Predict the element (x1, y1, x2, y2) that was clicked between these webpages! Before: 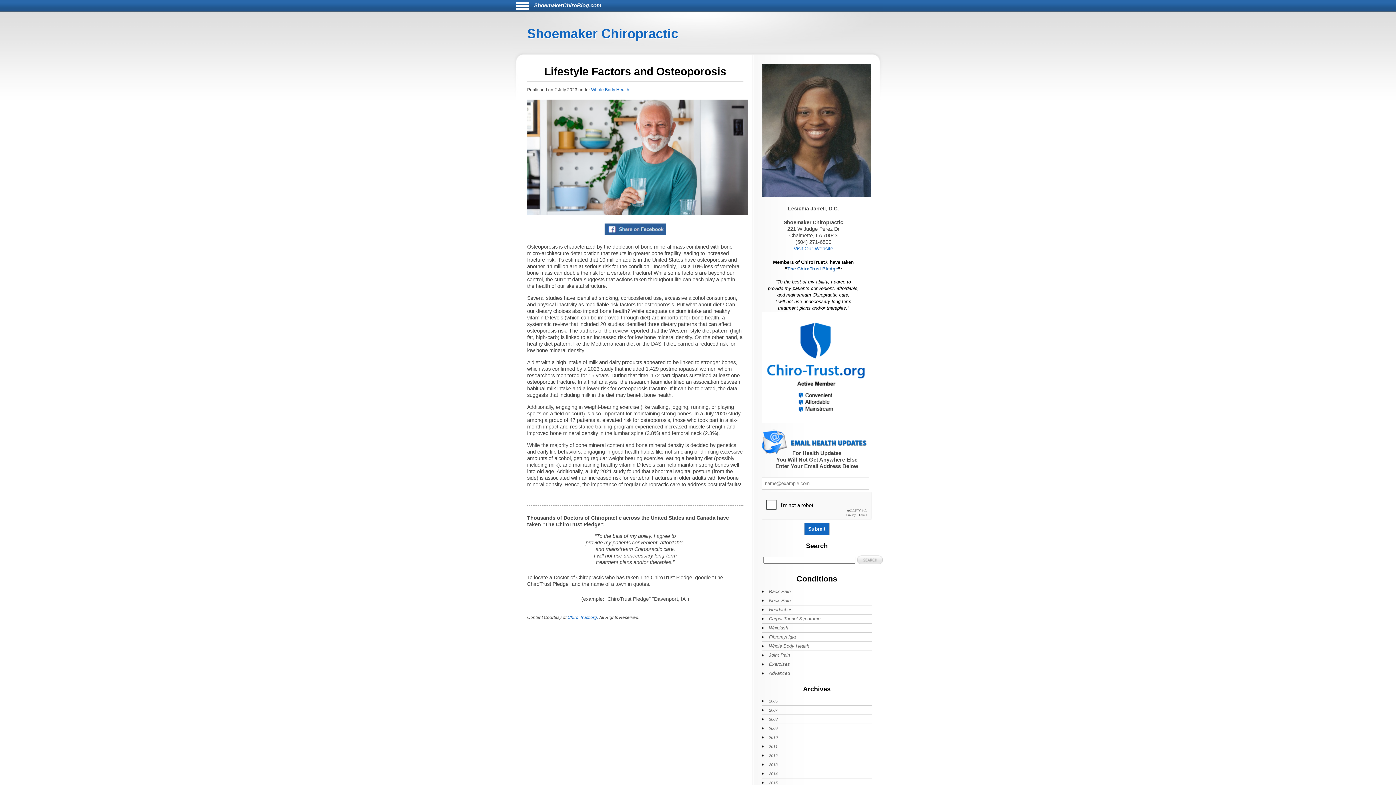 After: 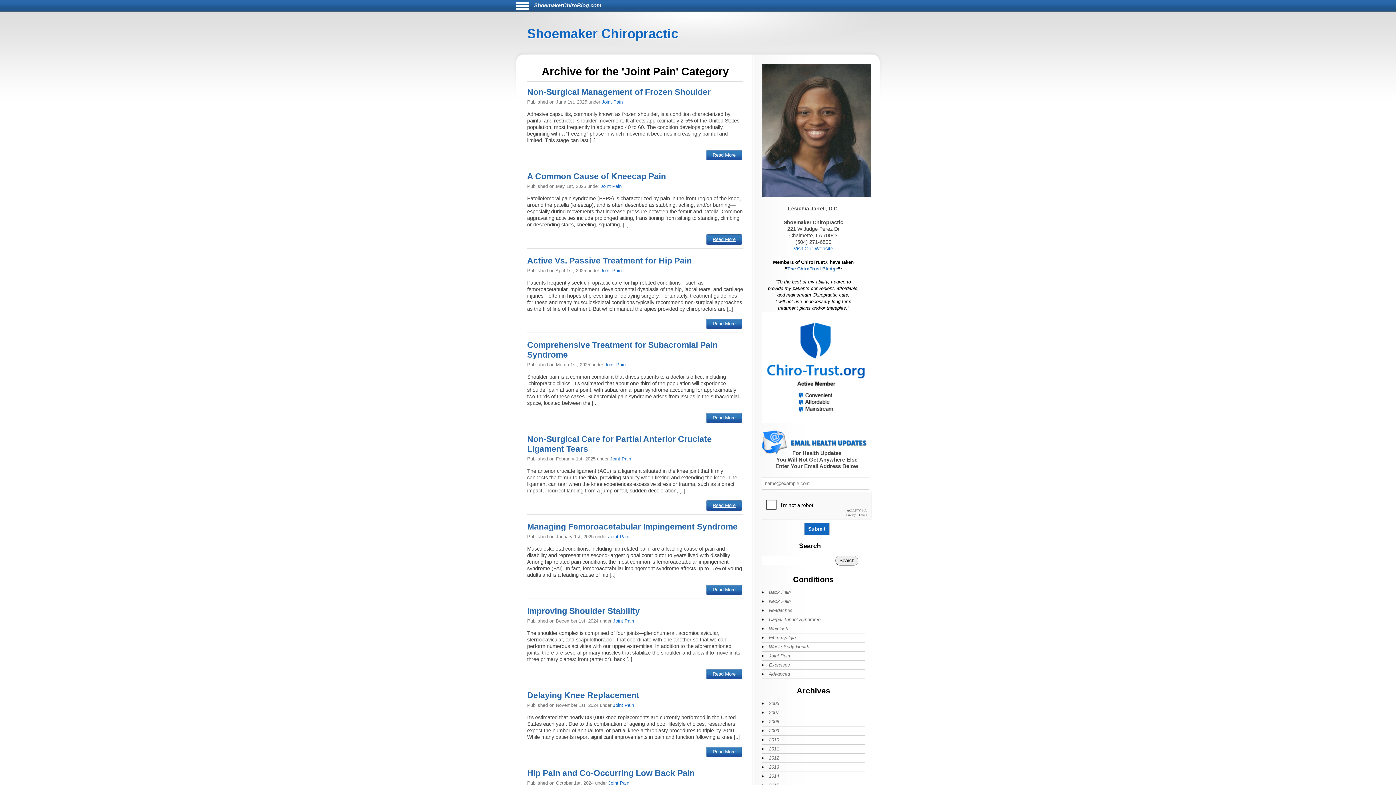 Action: label: Joint Pain bbox: (761, 651, 849, 660)